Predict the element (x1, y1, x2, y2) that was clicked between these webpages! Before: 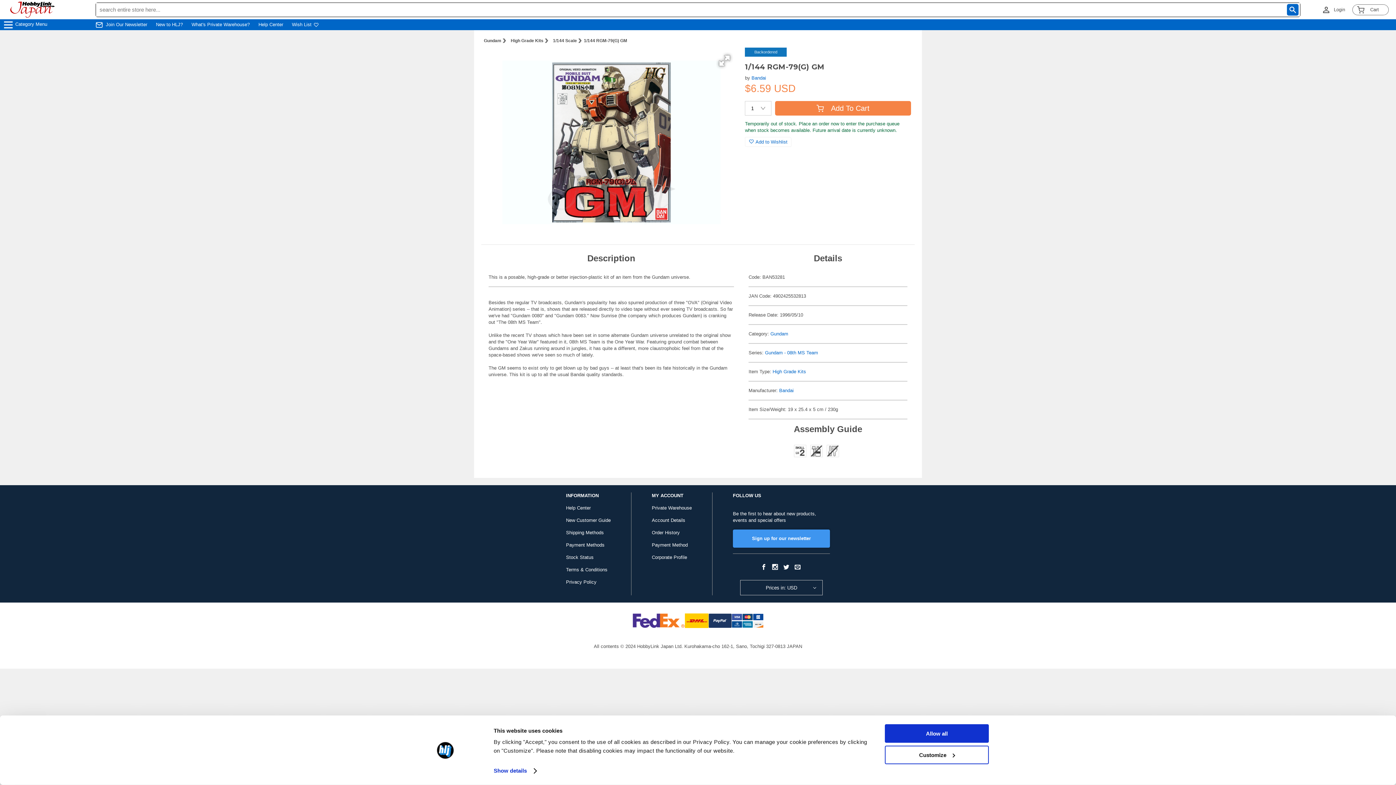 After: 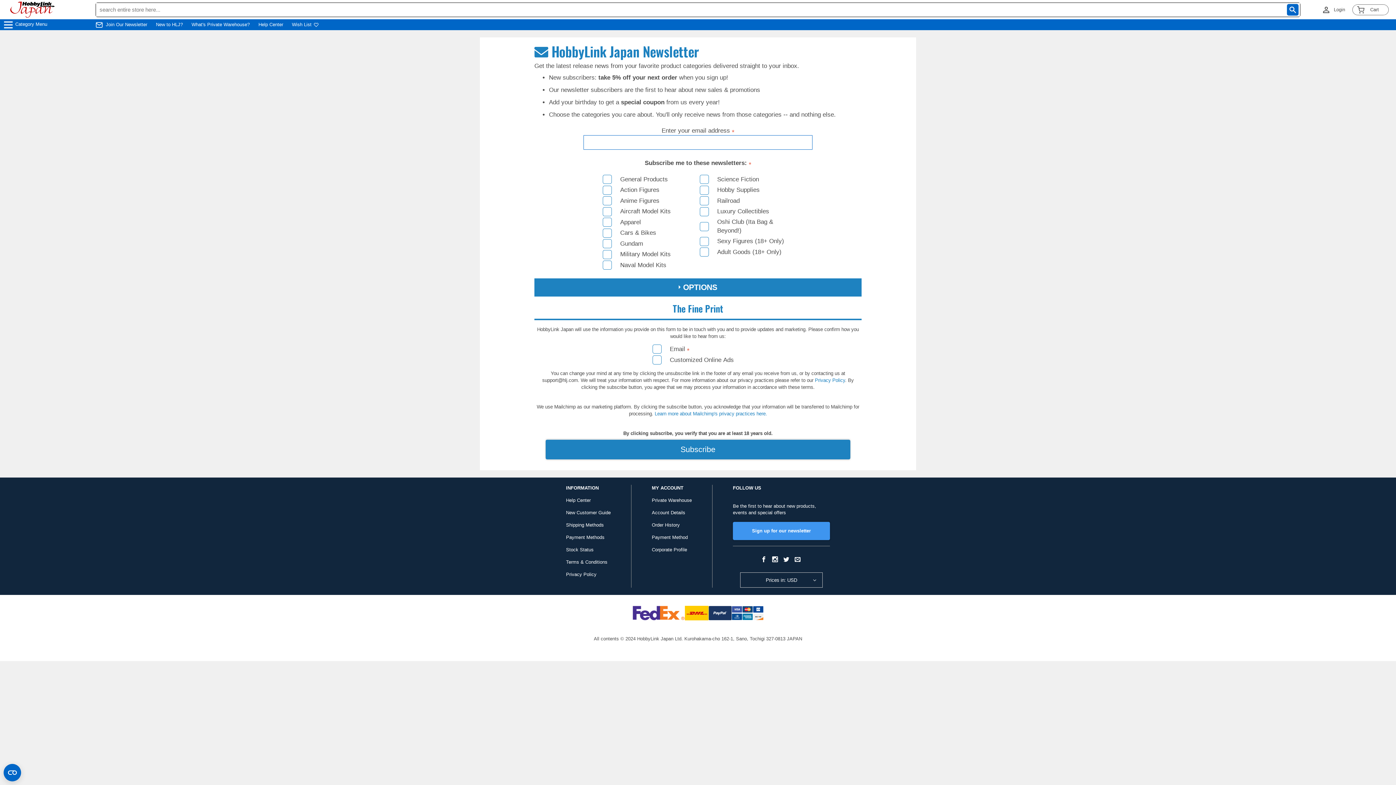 Action: bbox: (105, 21, 147, 28) label: Join Our Newsletter